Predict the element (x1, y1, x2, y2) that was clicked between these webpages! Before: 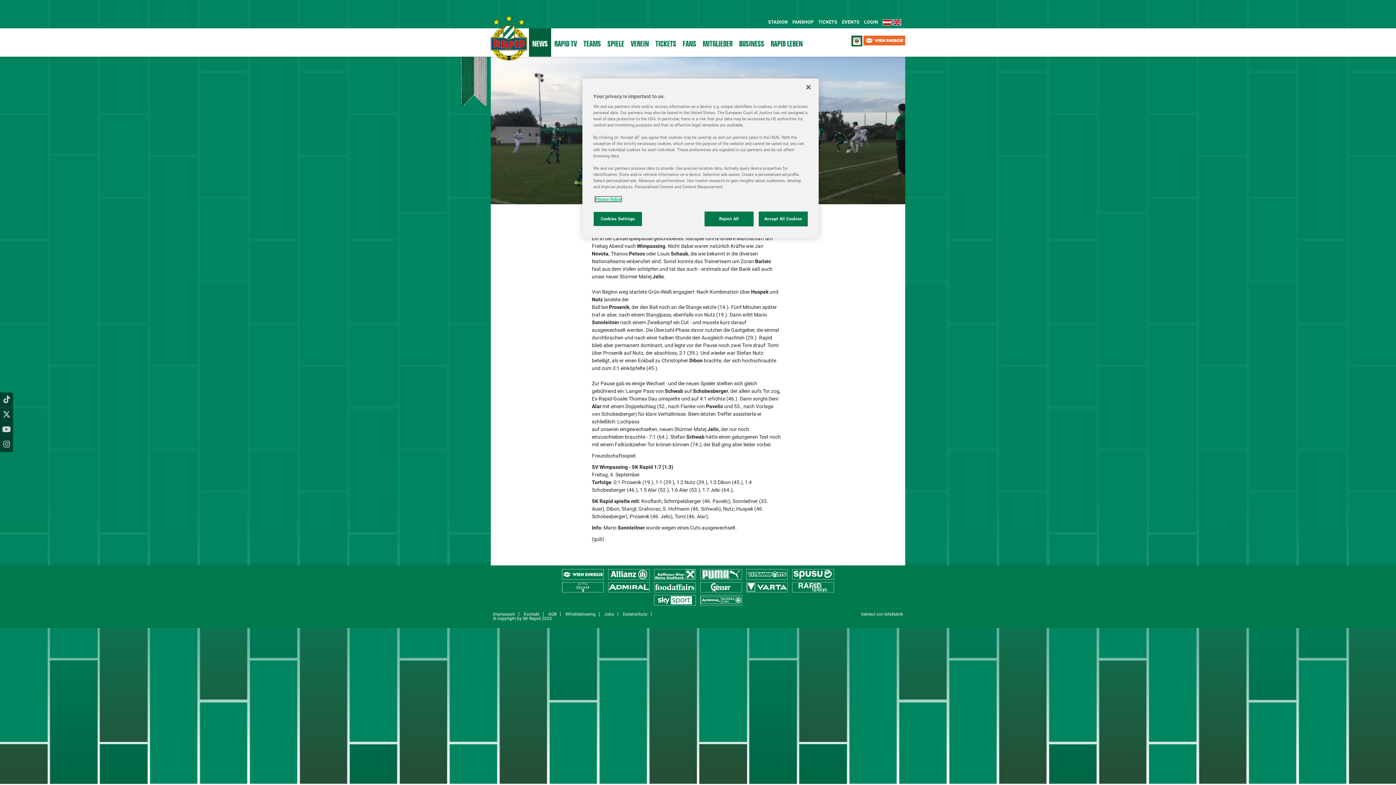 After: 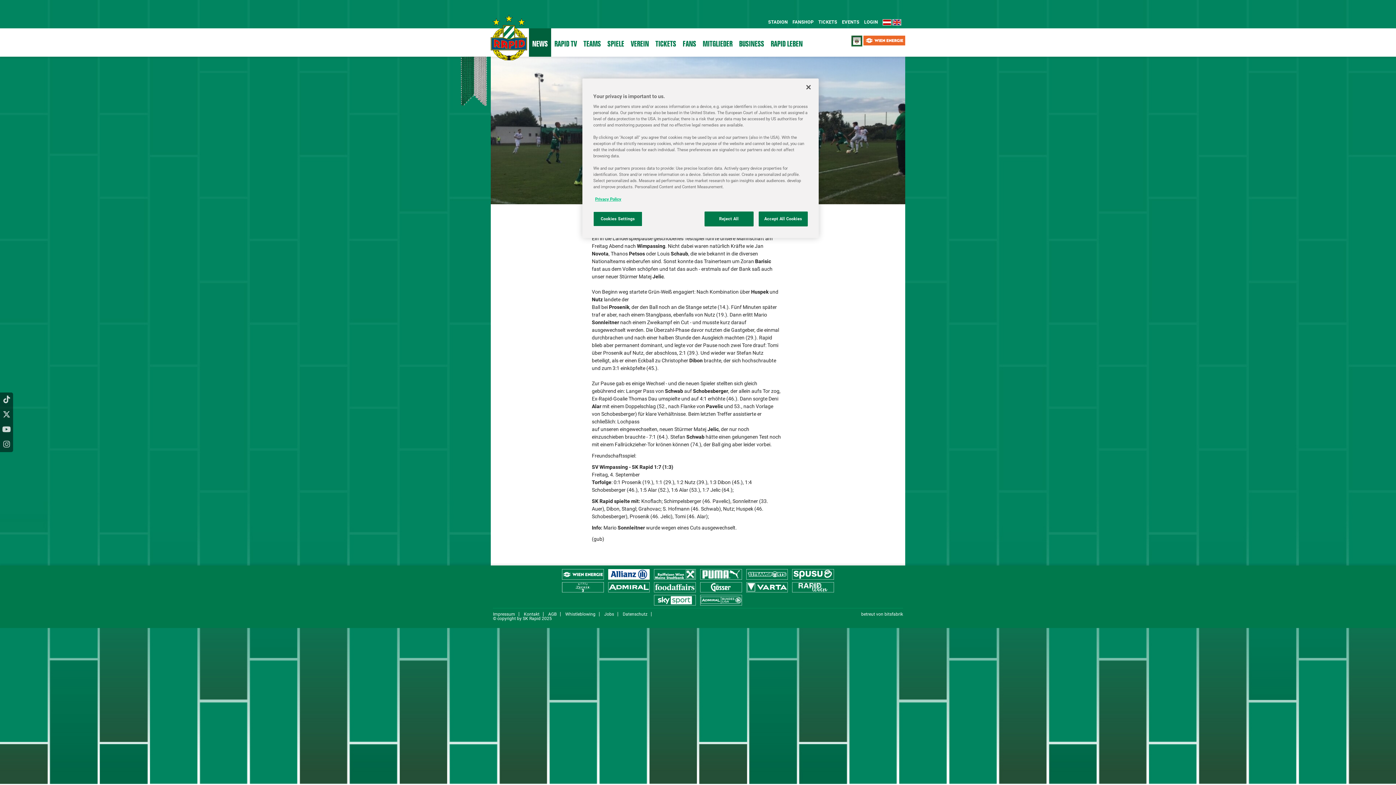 Action: bbox: (608, 569, 649, 579)